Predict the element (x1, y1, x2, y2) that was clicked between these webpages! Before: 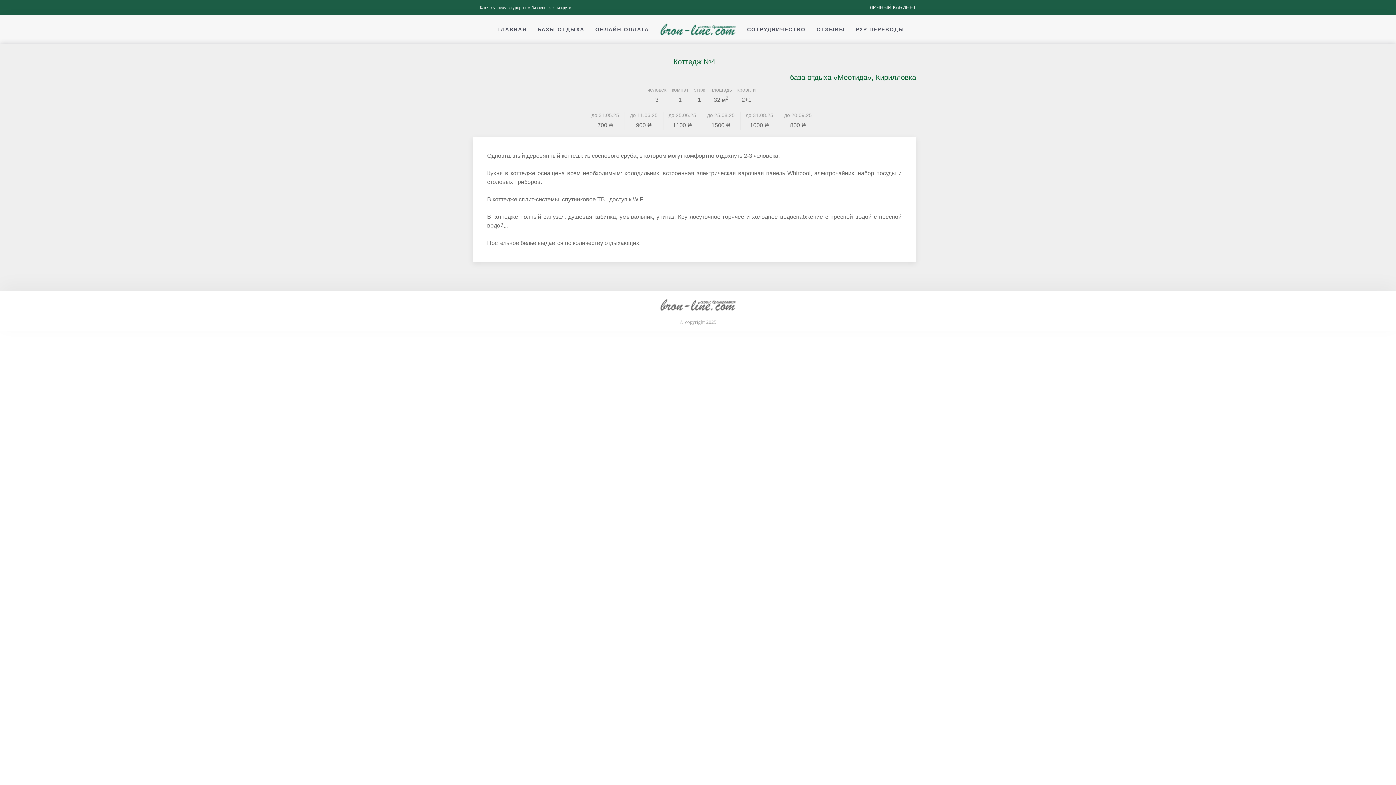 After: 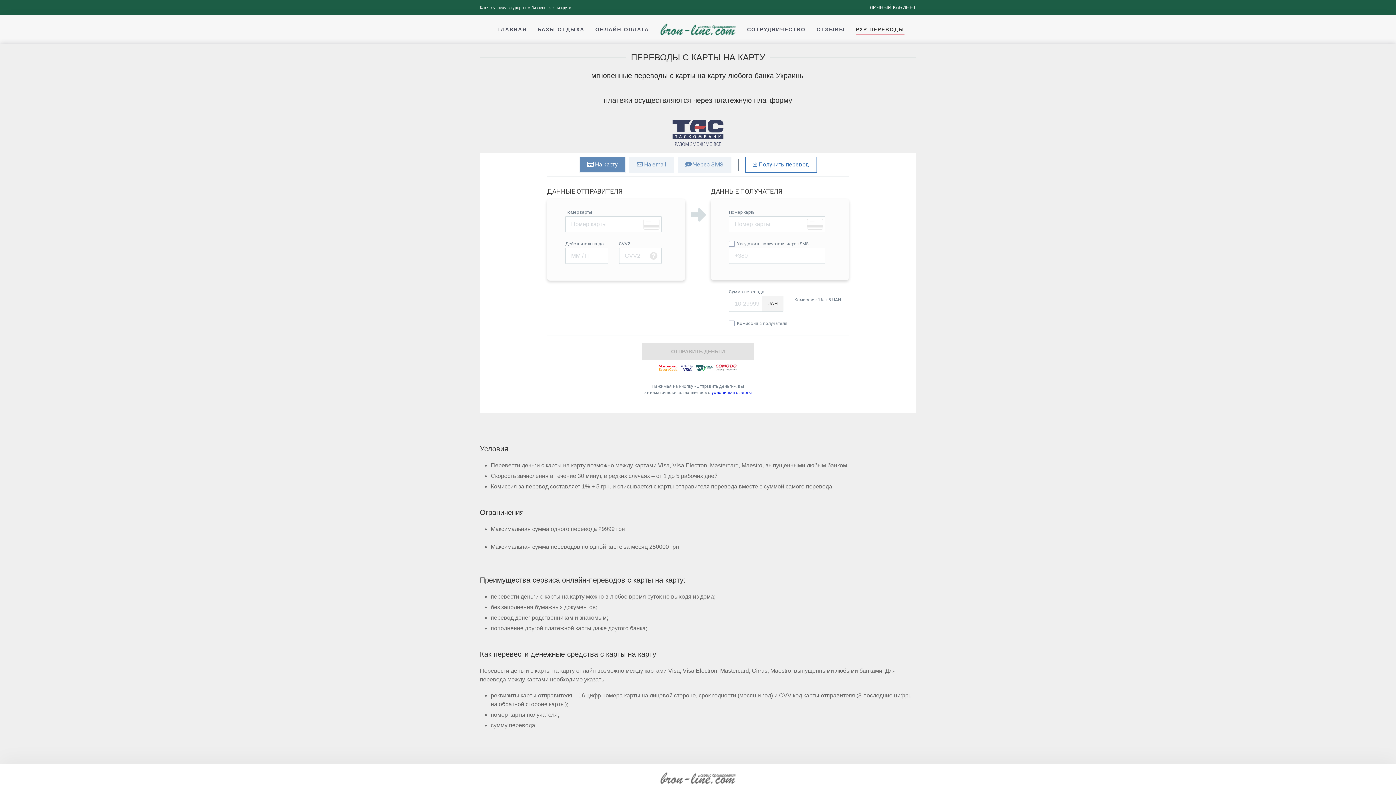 Action: bbox: (850, 14, 910, 44) label: P2P ПЕРЕВОДЫ